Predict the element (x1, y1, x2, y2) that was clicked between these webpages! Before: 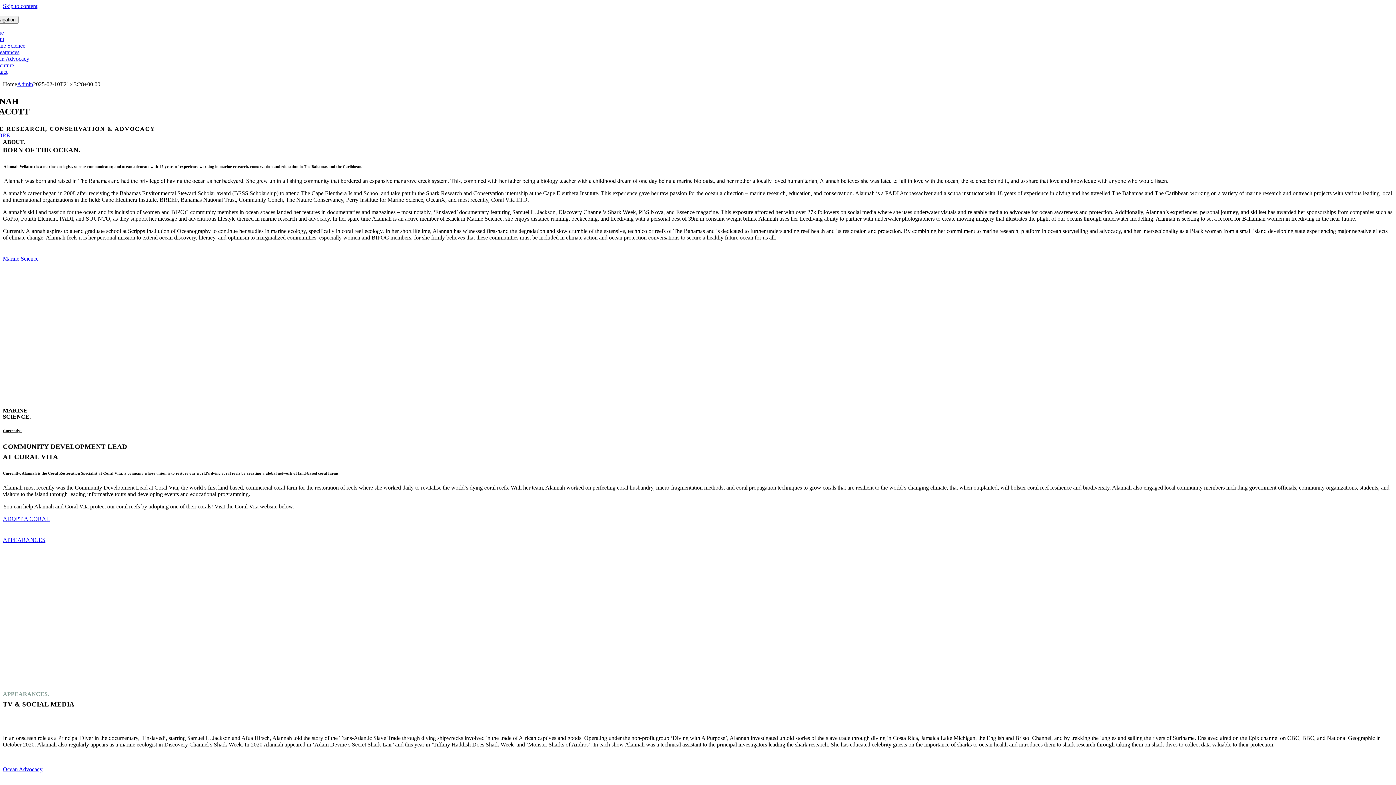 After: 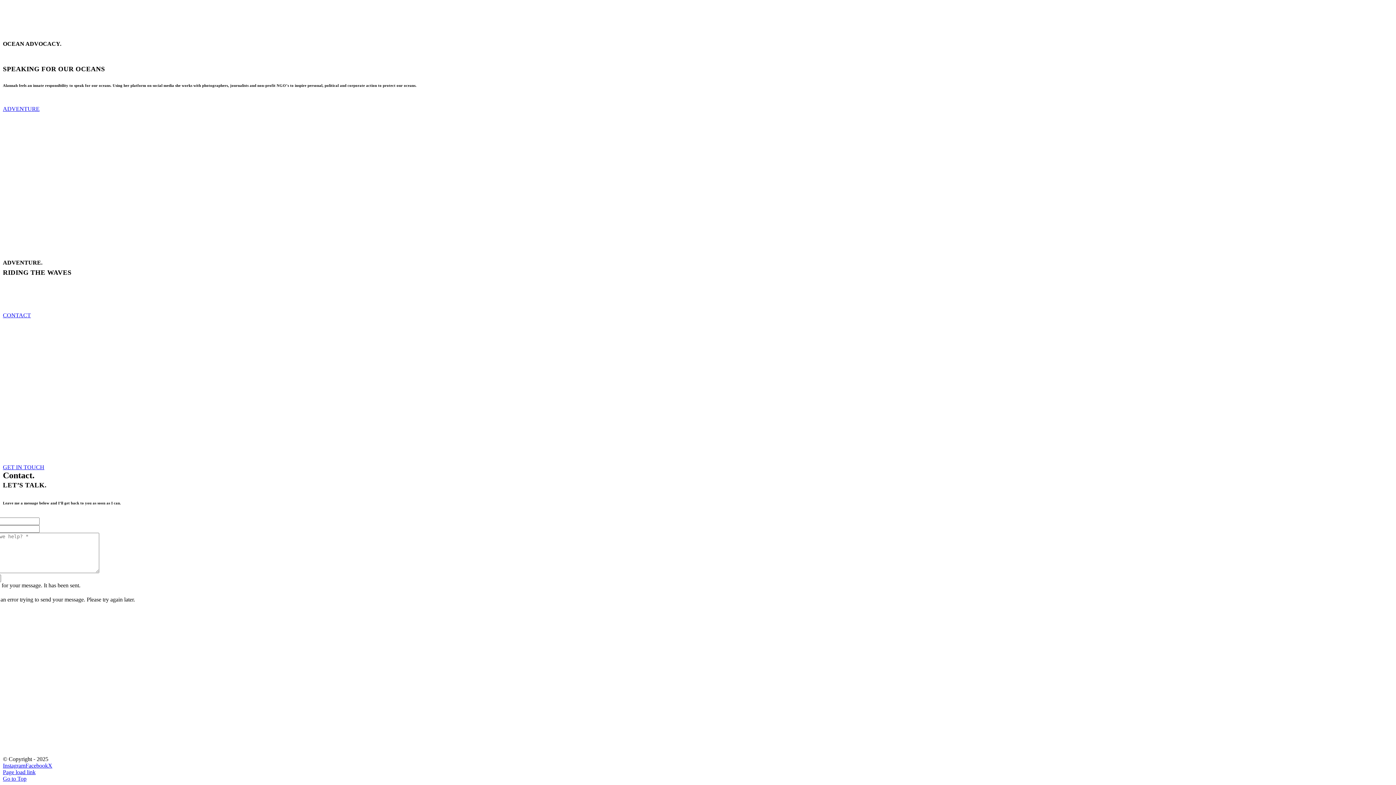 Action: bbox: (-10, 55, 29, 61) label: Ocean Advocacy